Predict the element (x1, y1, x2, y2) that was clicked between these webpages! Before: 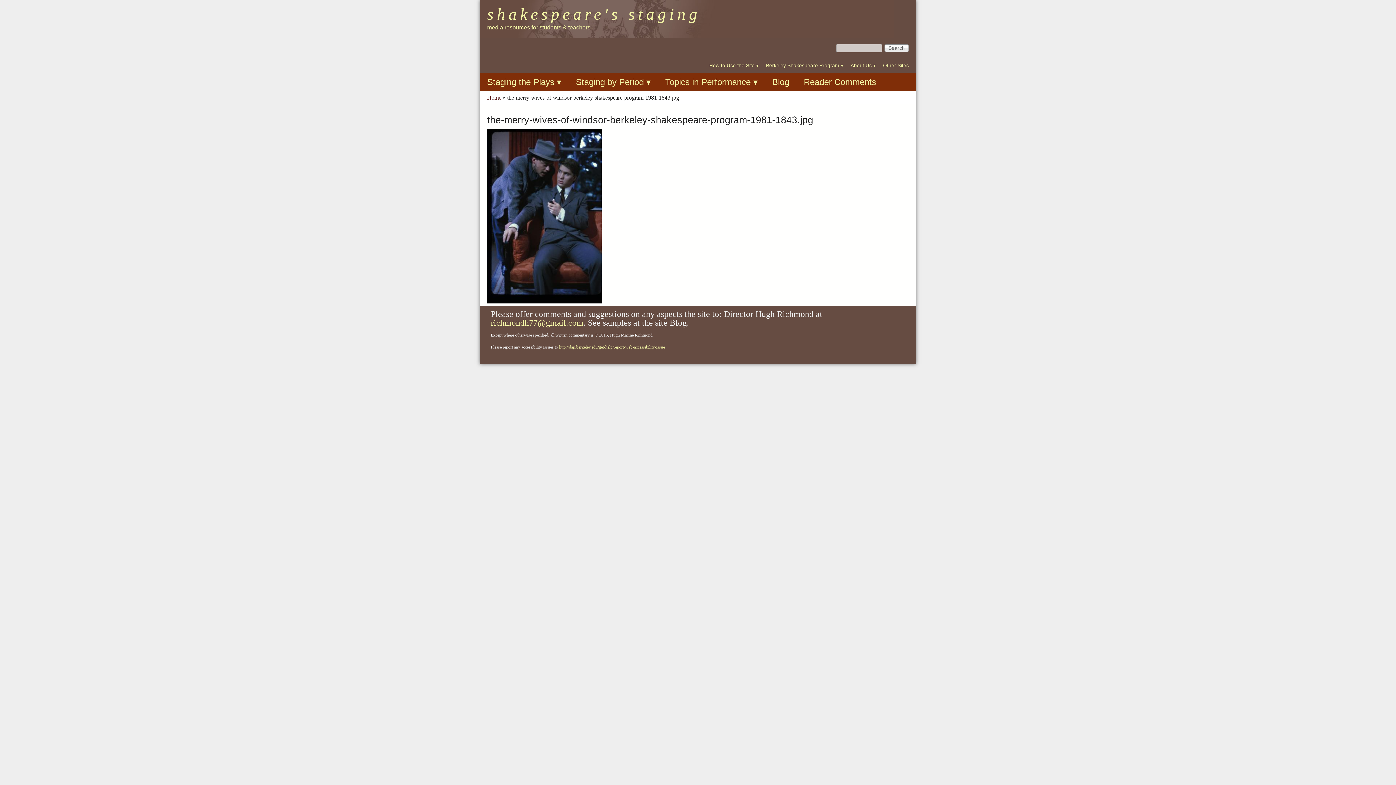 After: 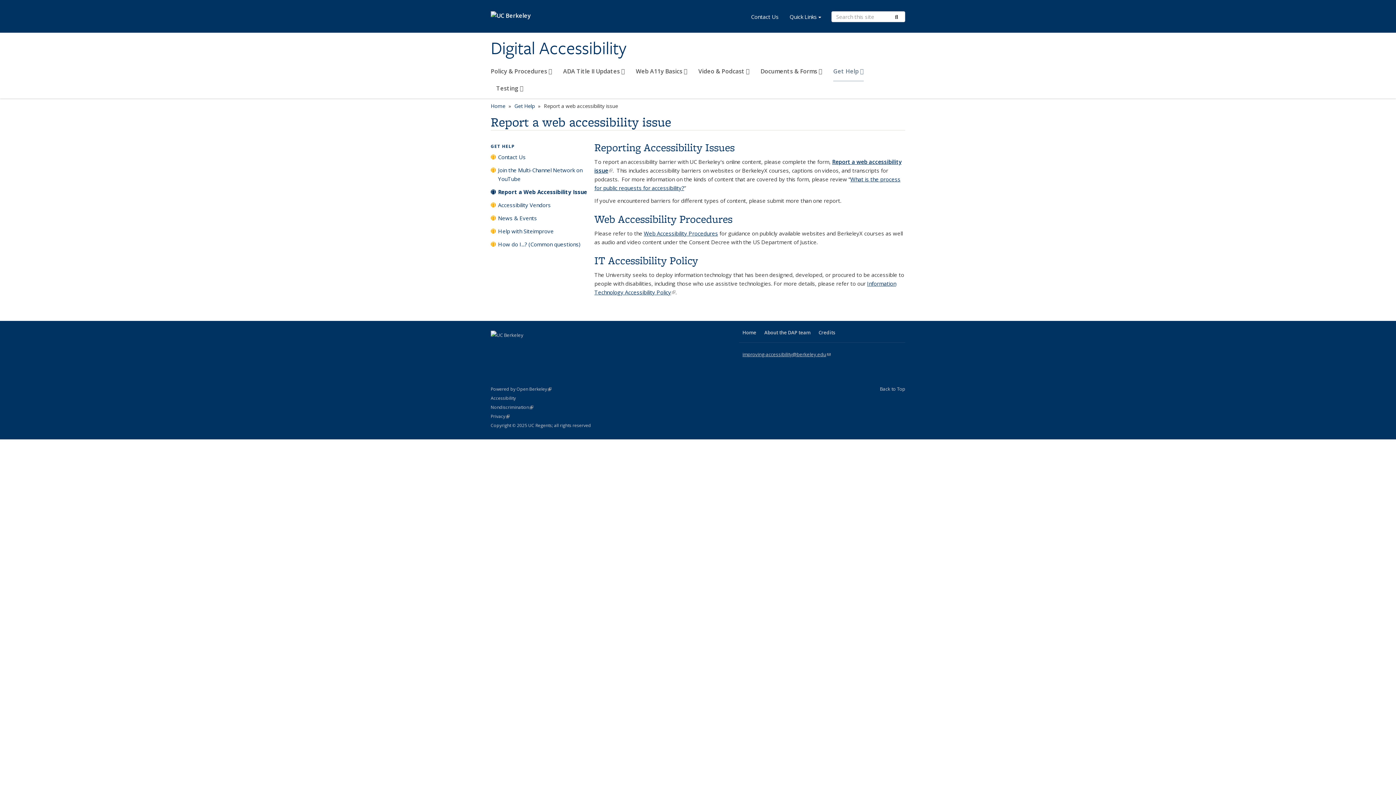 Action: bbox: (559, 344, 665, 349) label: http://dap.berkeley.edu/get-help/report-web-accessibility-issue